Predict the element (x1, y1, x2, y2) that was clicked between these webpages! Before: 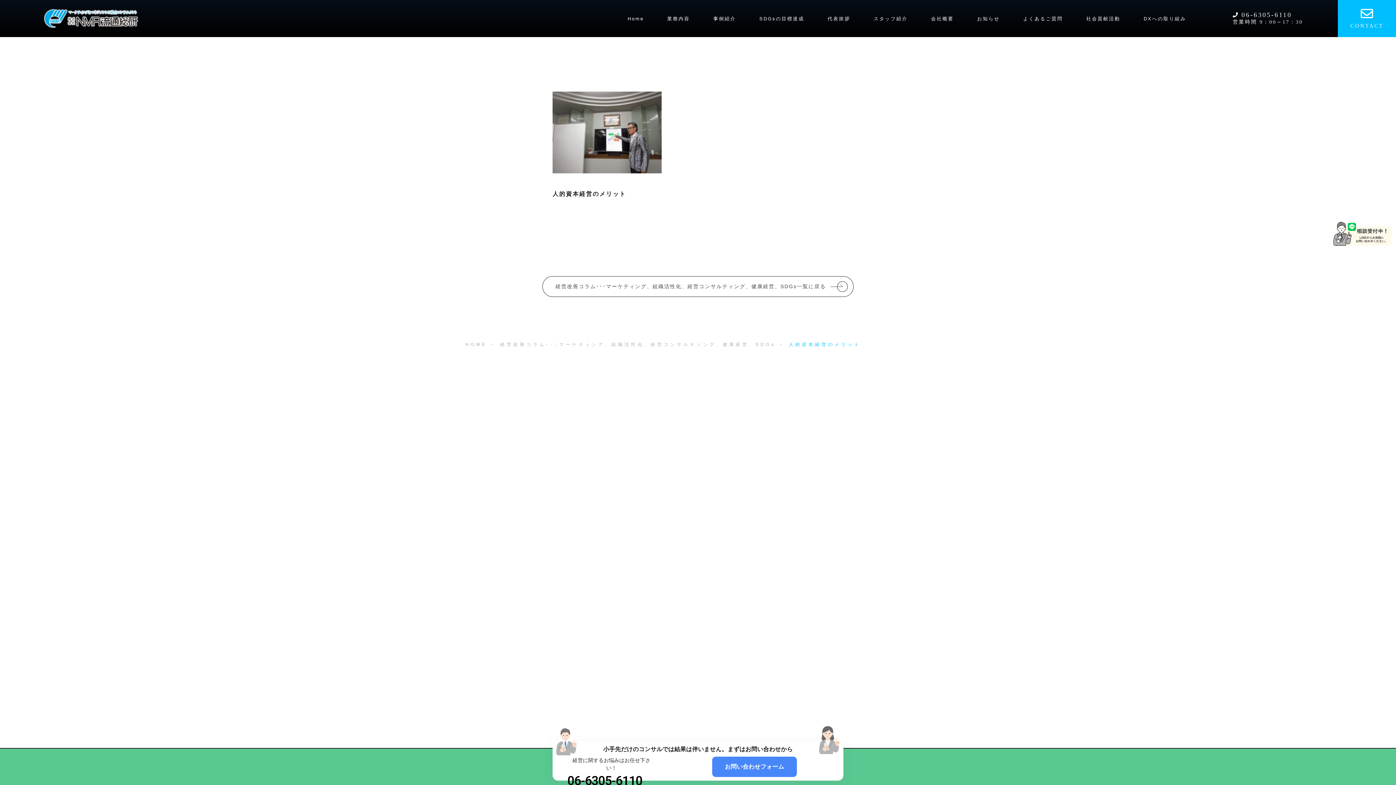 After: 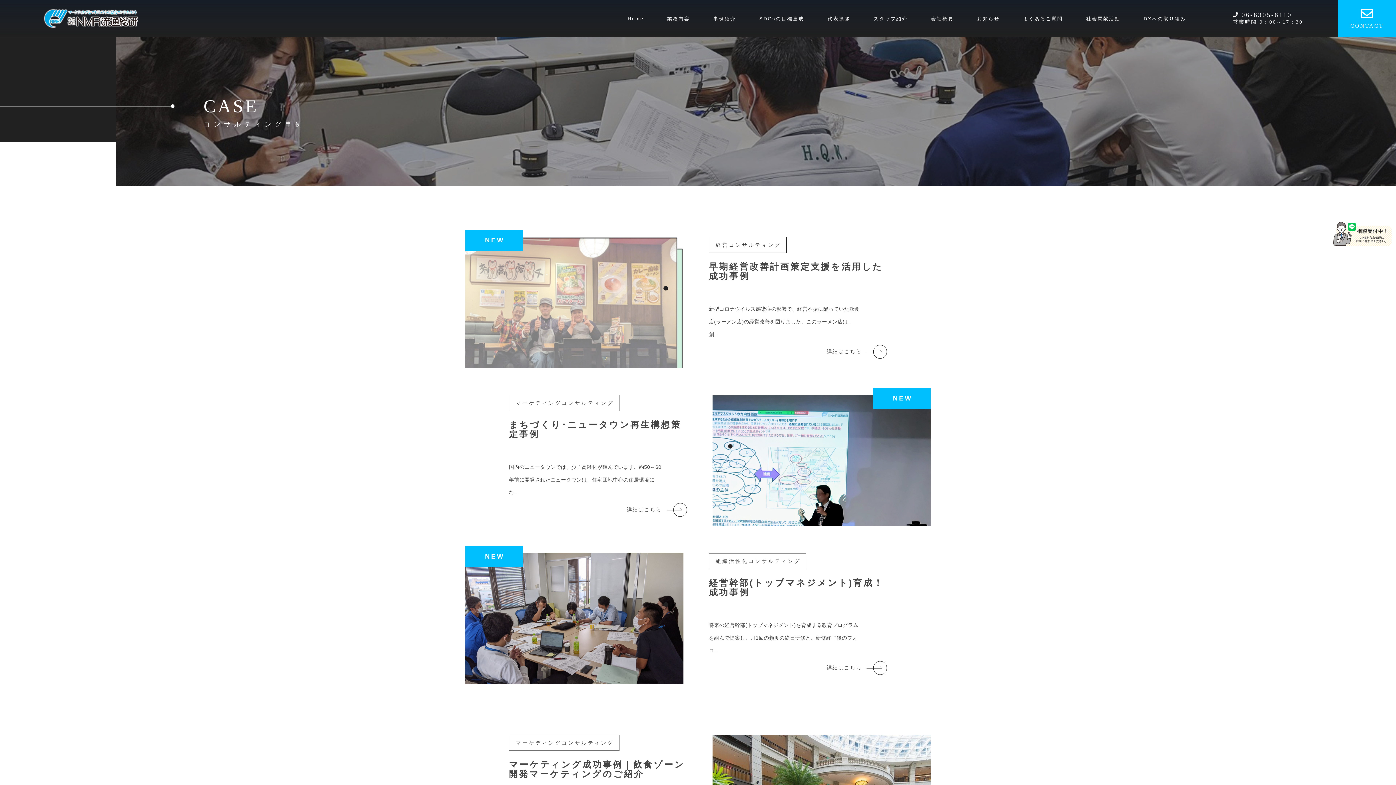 Action: bbox: (713, 15, 736, 21) label: 事例紹介